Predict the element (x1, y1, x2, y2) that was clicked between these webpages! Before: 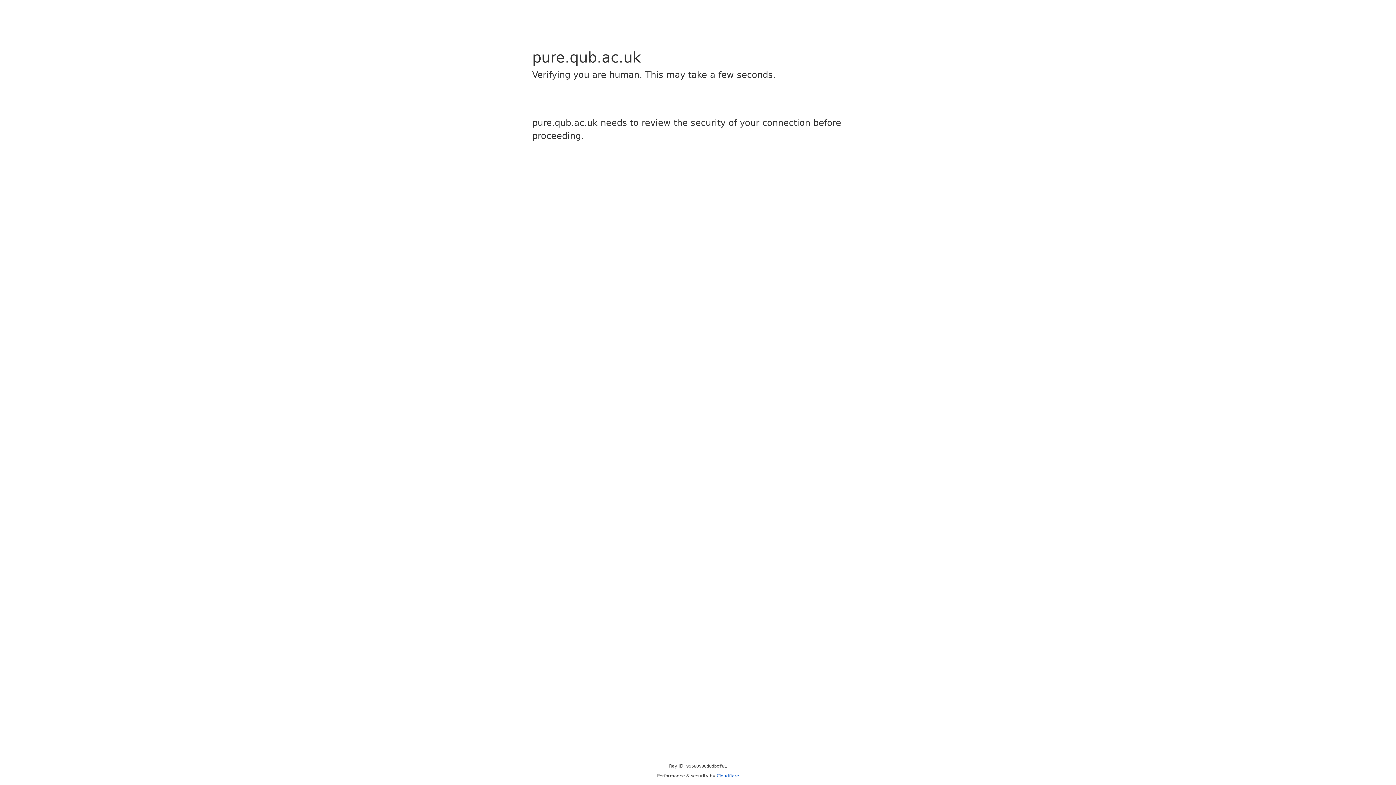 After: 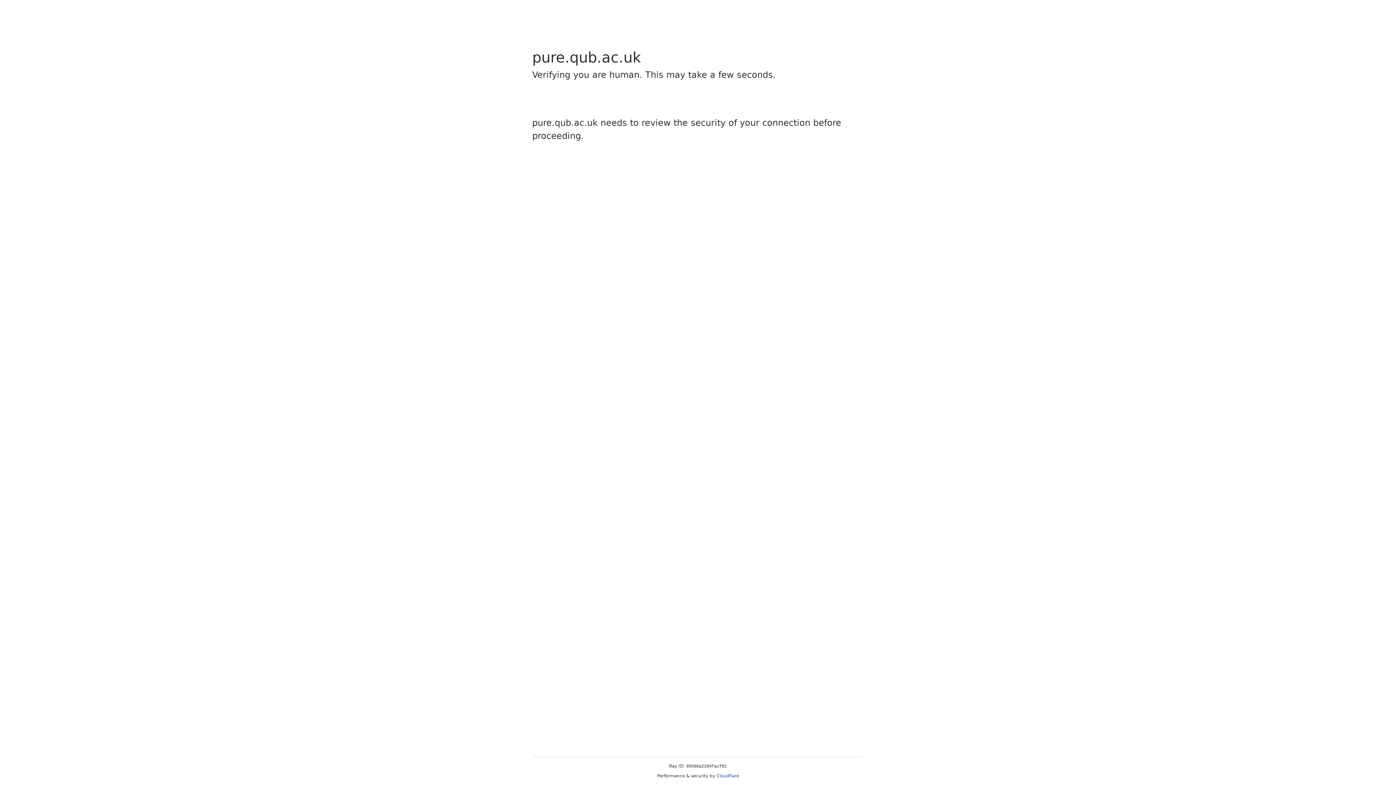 Action: label: Cloudflare bbox: (716, 773, 739, 778)